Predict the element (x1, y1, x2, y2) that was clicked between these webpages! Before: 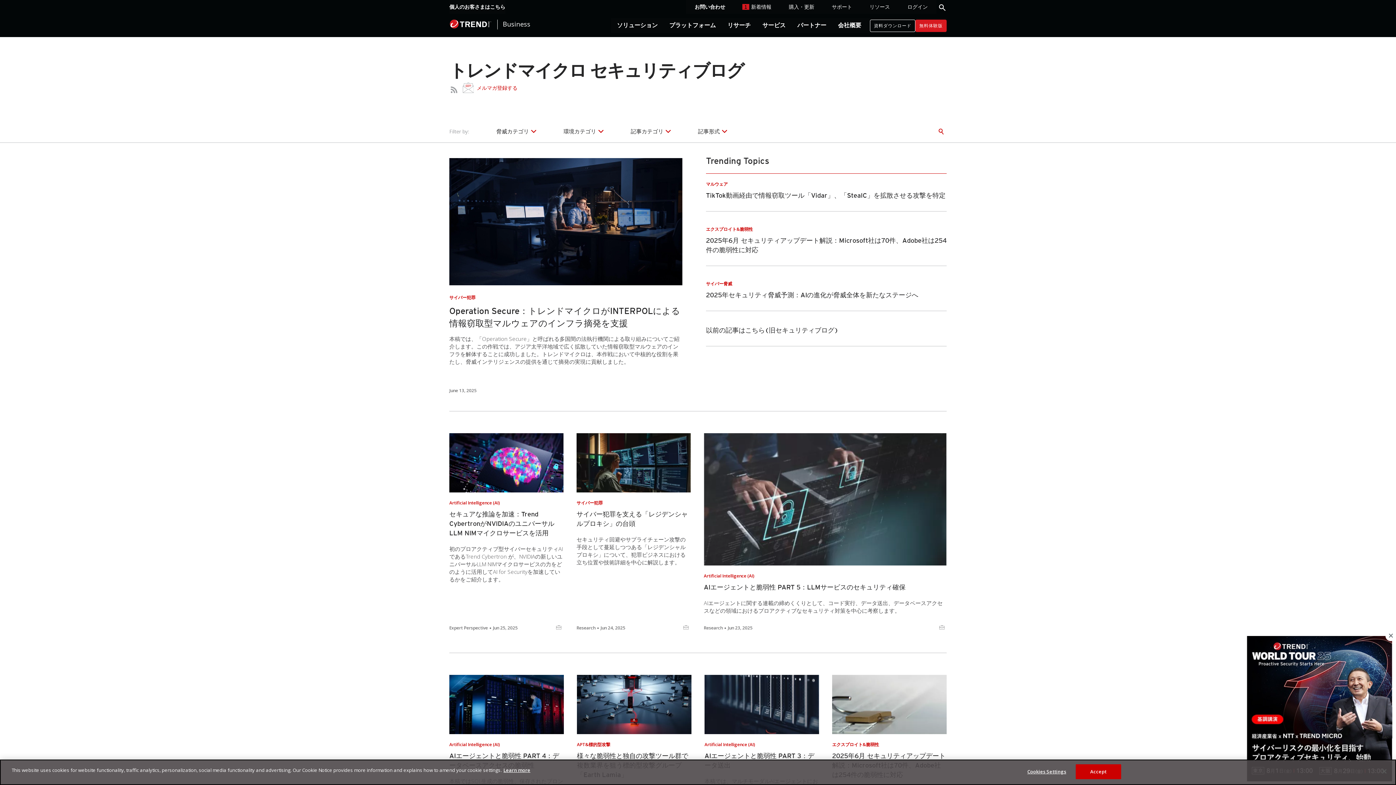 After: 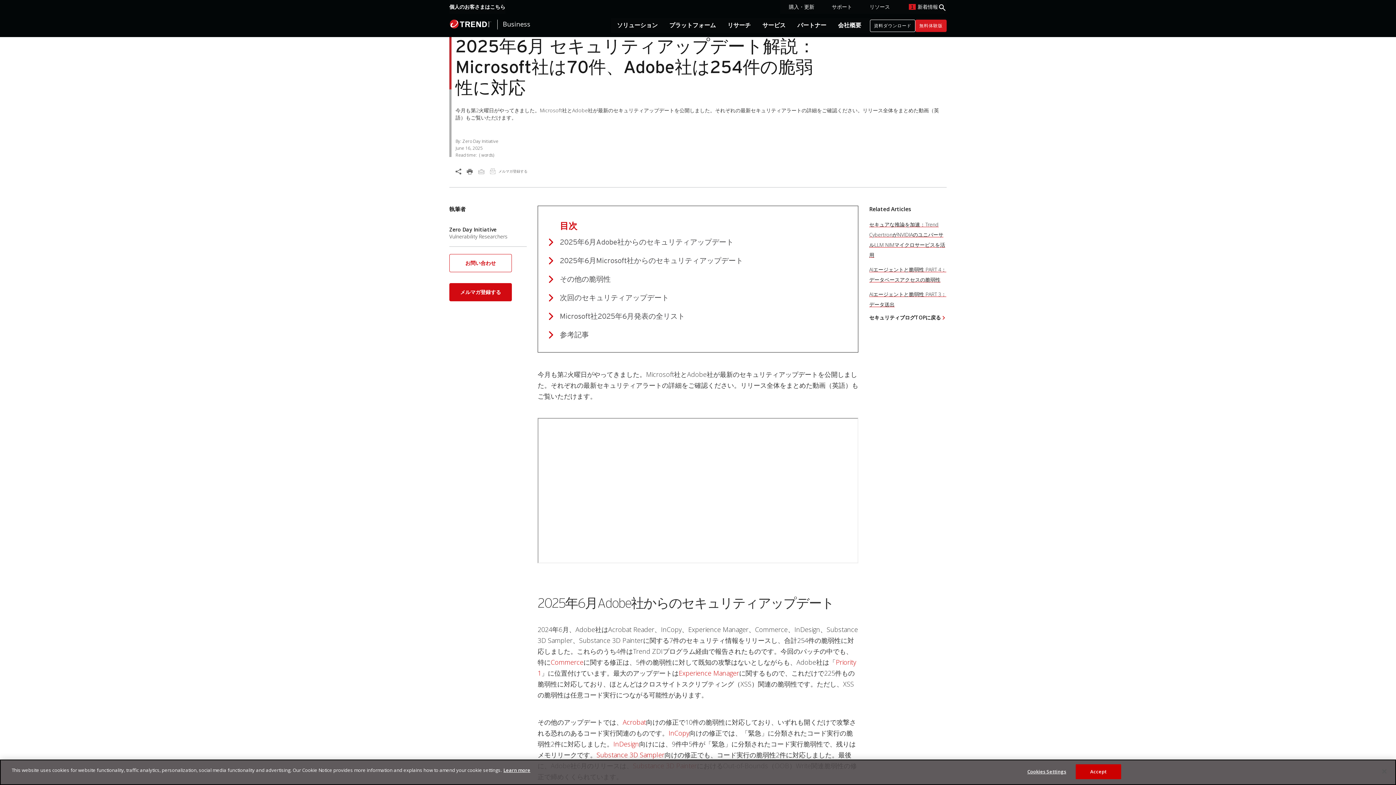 Action: bbox: (832, 675, 946, 734)